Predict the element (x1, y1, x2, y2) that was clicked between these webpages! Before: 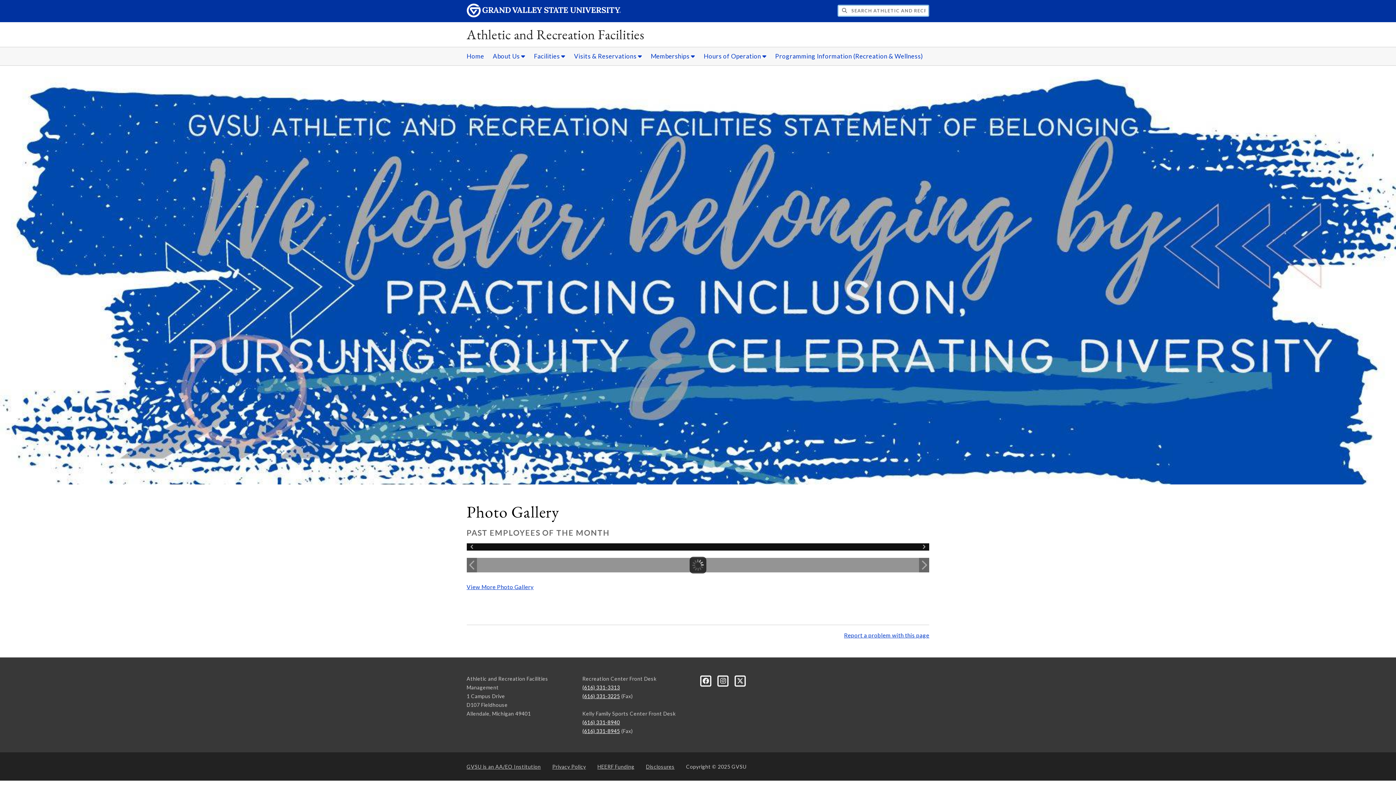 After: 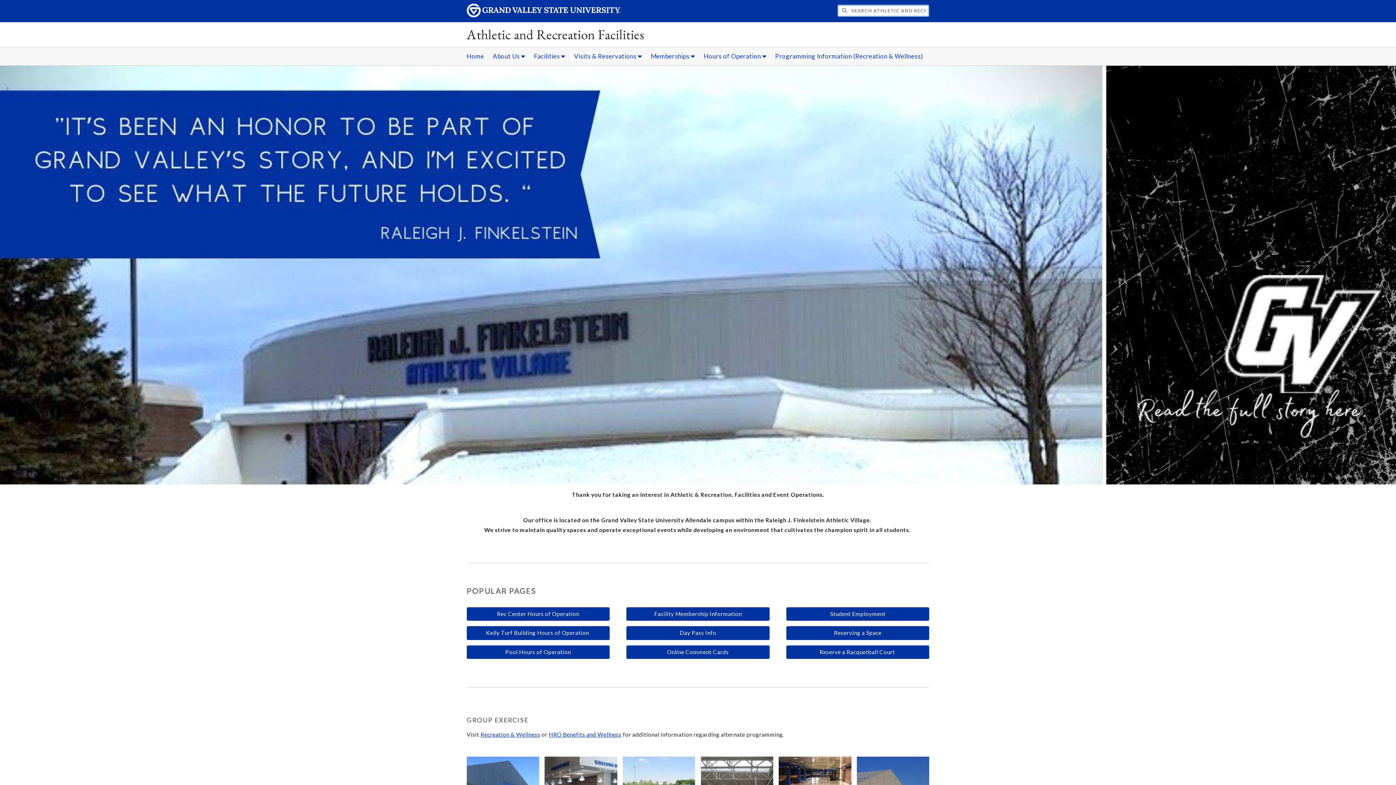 Action: bbox: (466, 25, 644, 43) label: Athletic and Recreation Facilities